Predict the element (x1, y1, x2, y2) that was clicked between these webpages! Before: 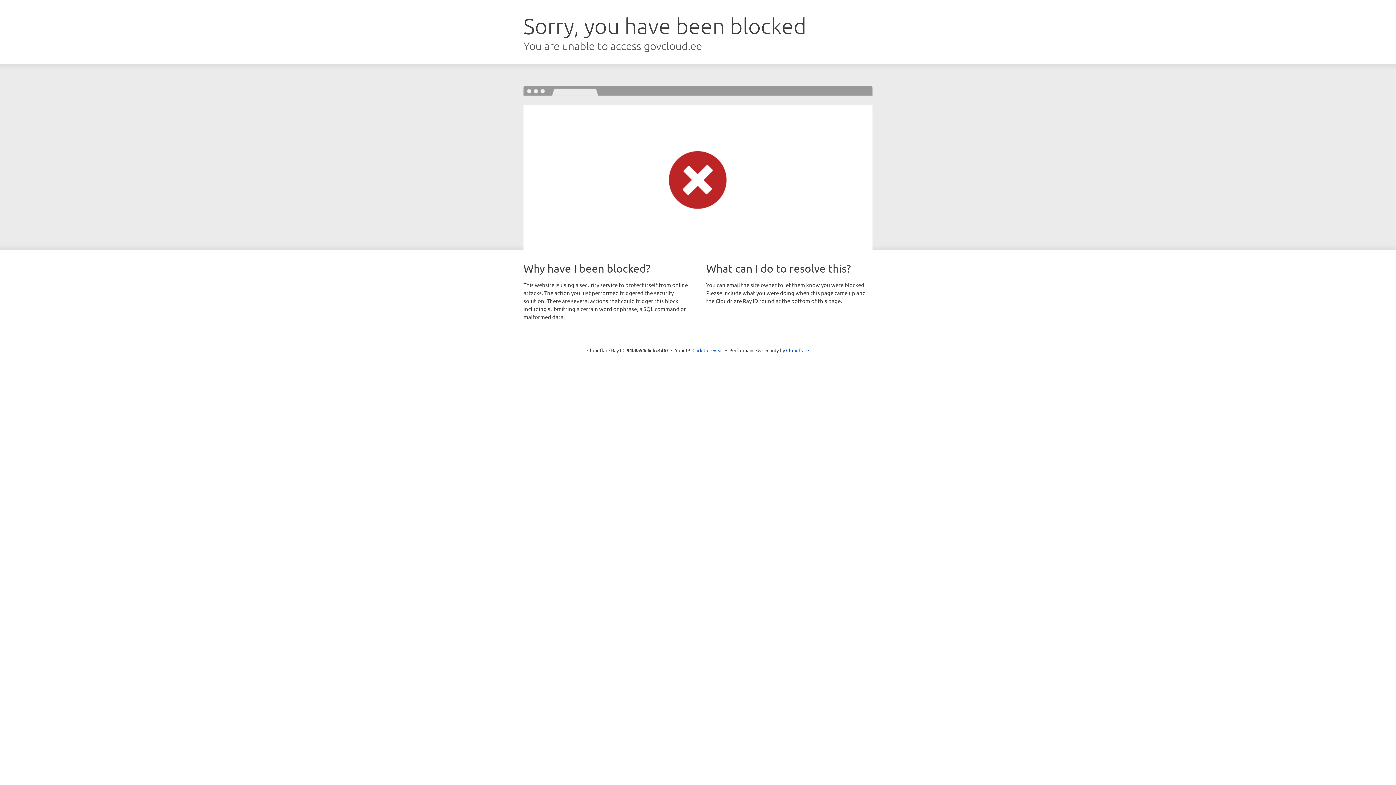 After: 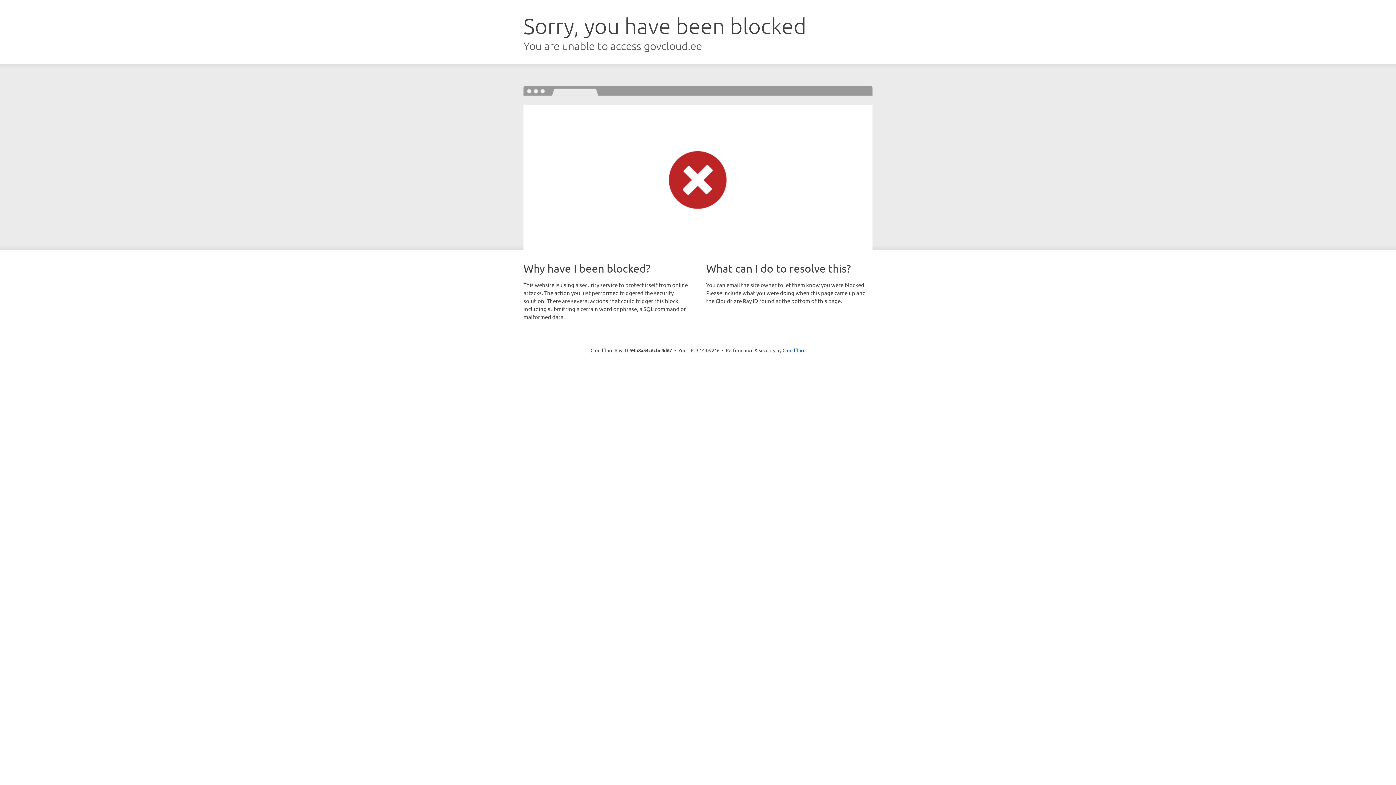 Action: label: Click to reveal bbox: (692, 346, 723, 353)